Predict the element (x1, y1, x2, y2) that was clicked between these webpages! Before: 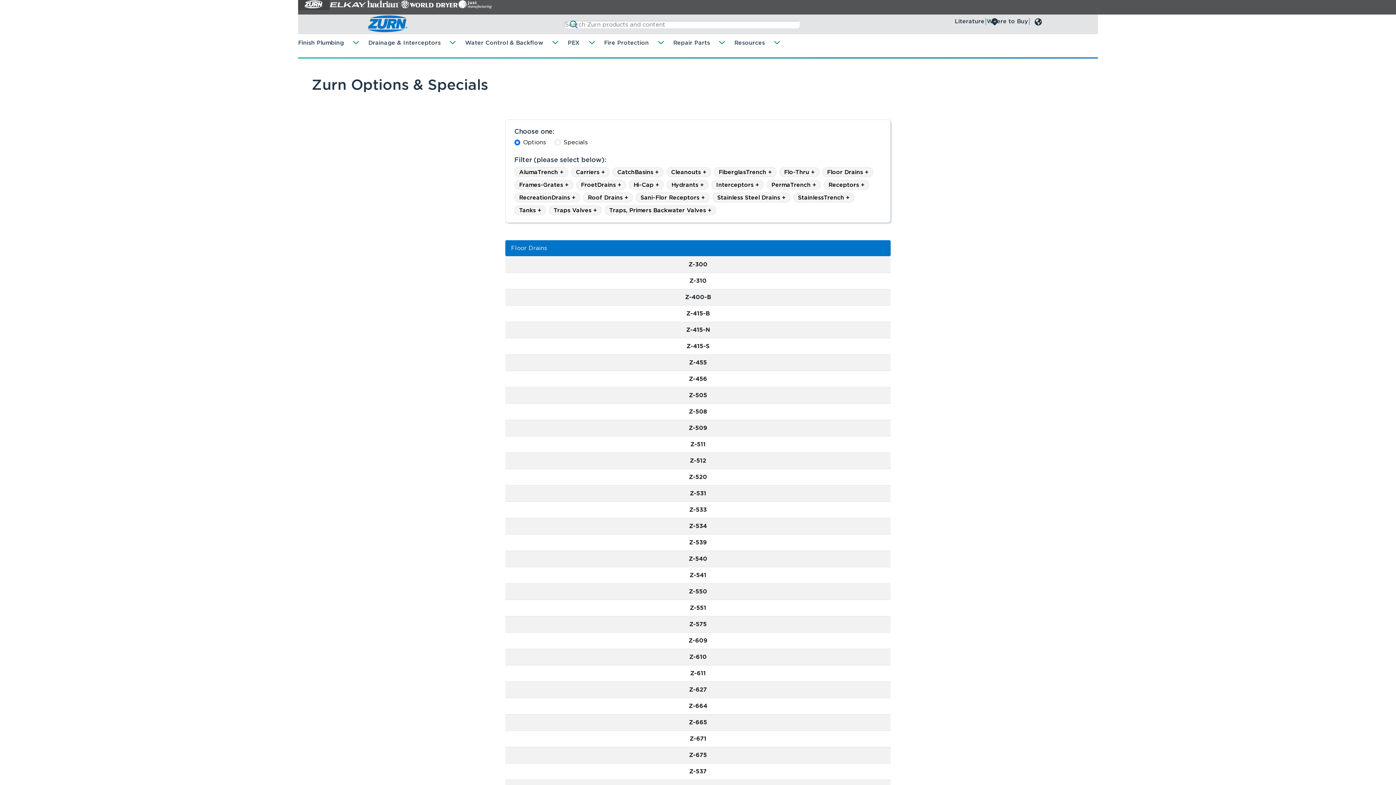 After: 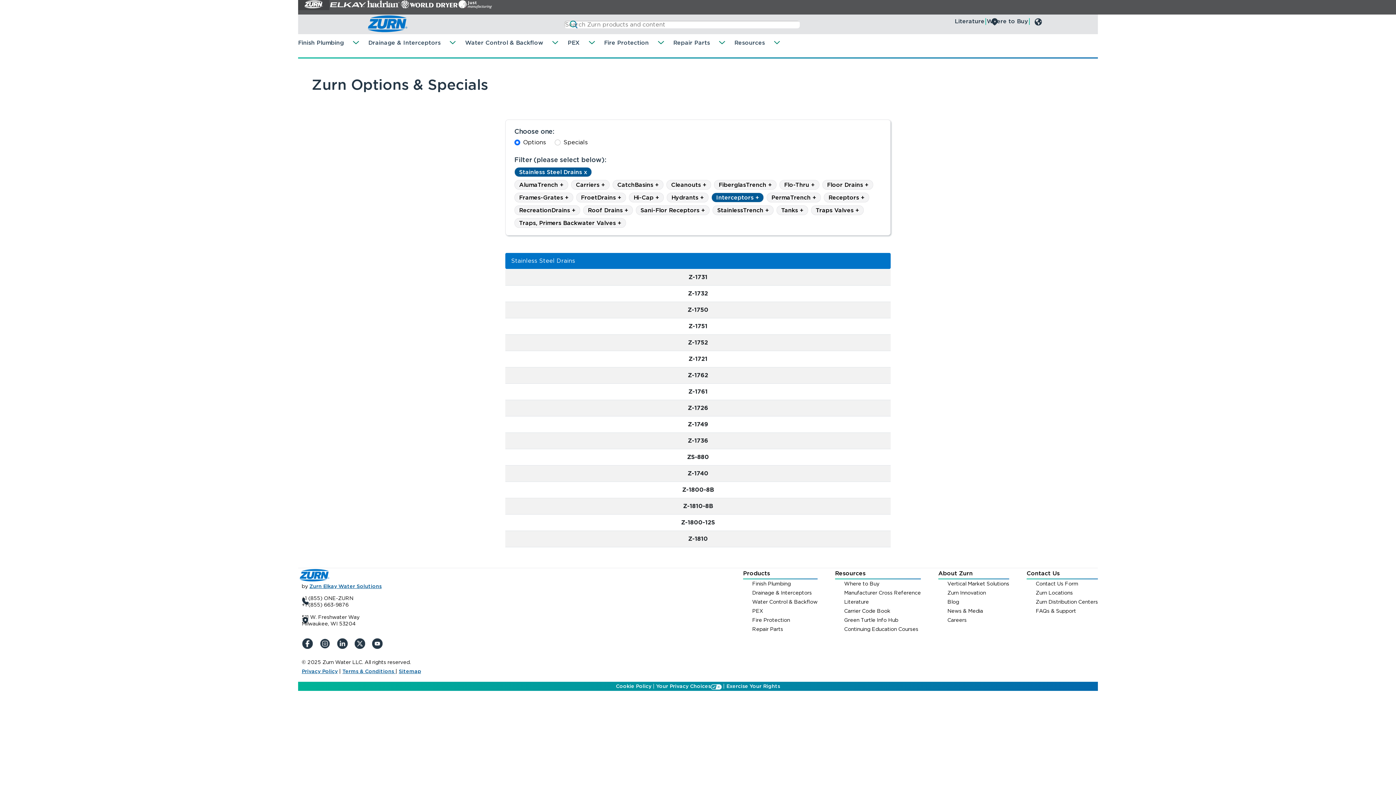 Action: label: Stainless Steel Drains + bbox: (712, 192, 790, 202)